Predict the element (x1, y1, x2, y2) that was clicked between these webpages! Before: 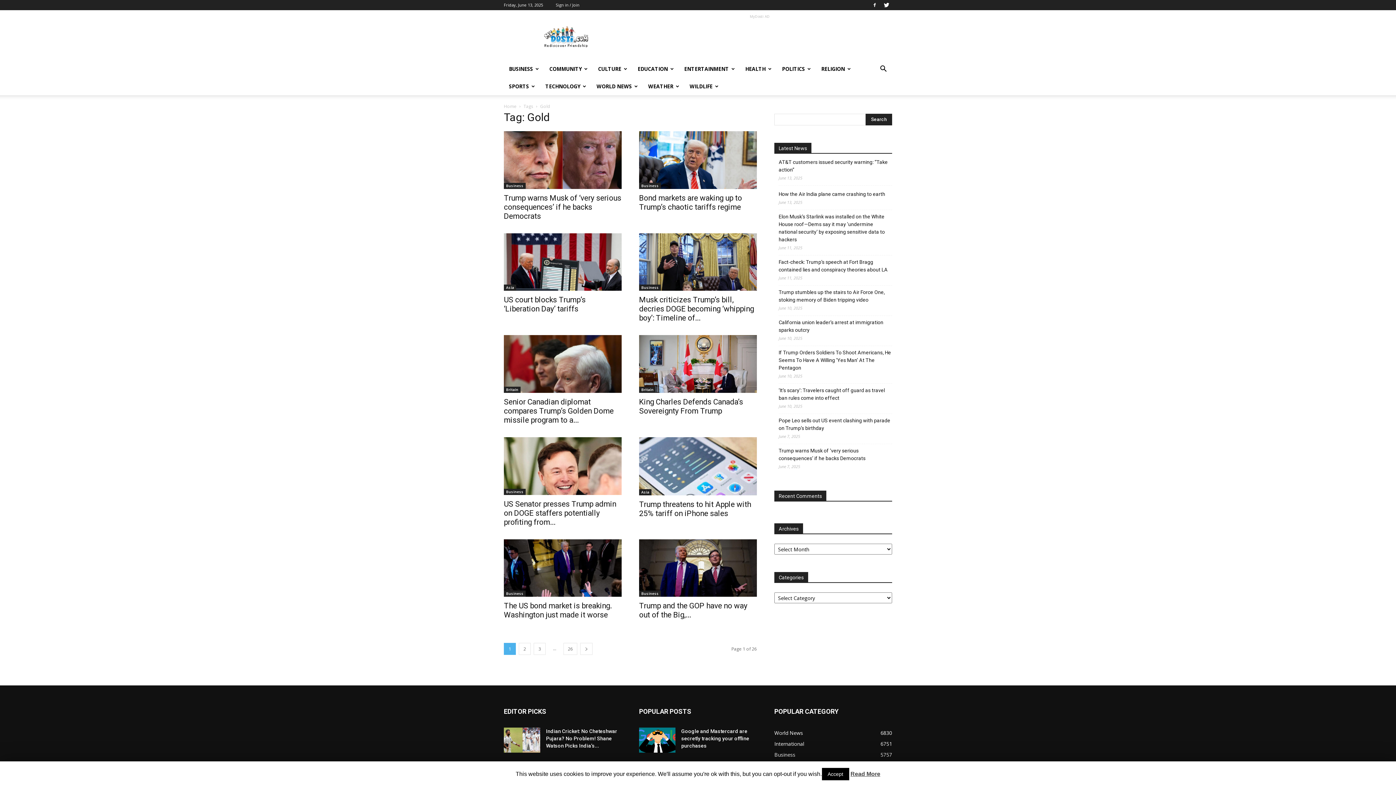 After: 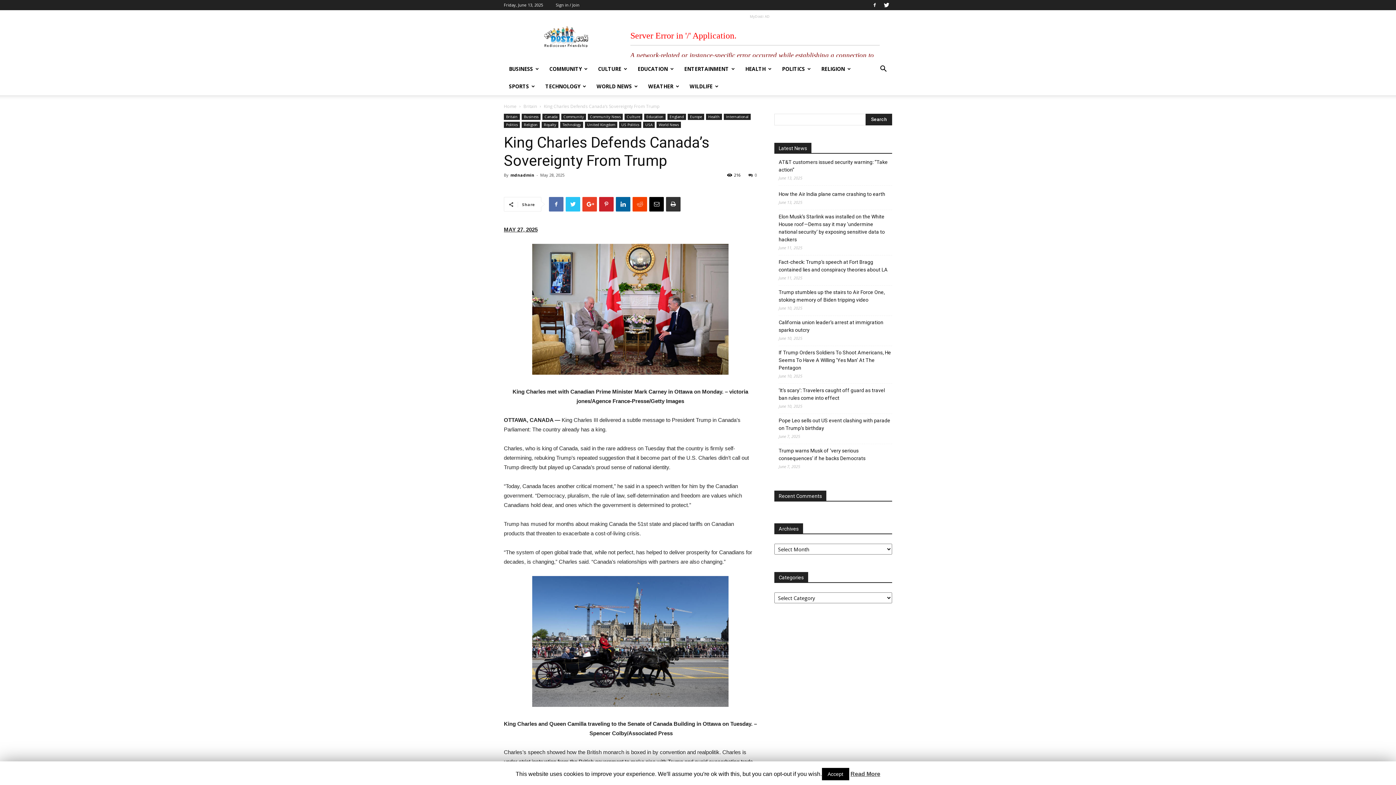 Action: bbox: (639, 335, 757, 393)